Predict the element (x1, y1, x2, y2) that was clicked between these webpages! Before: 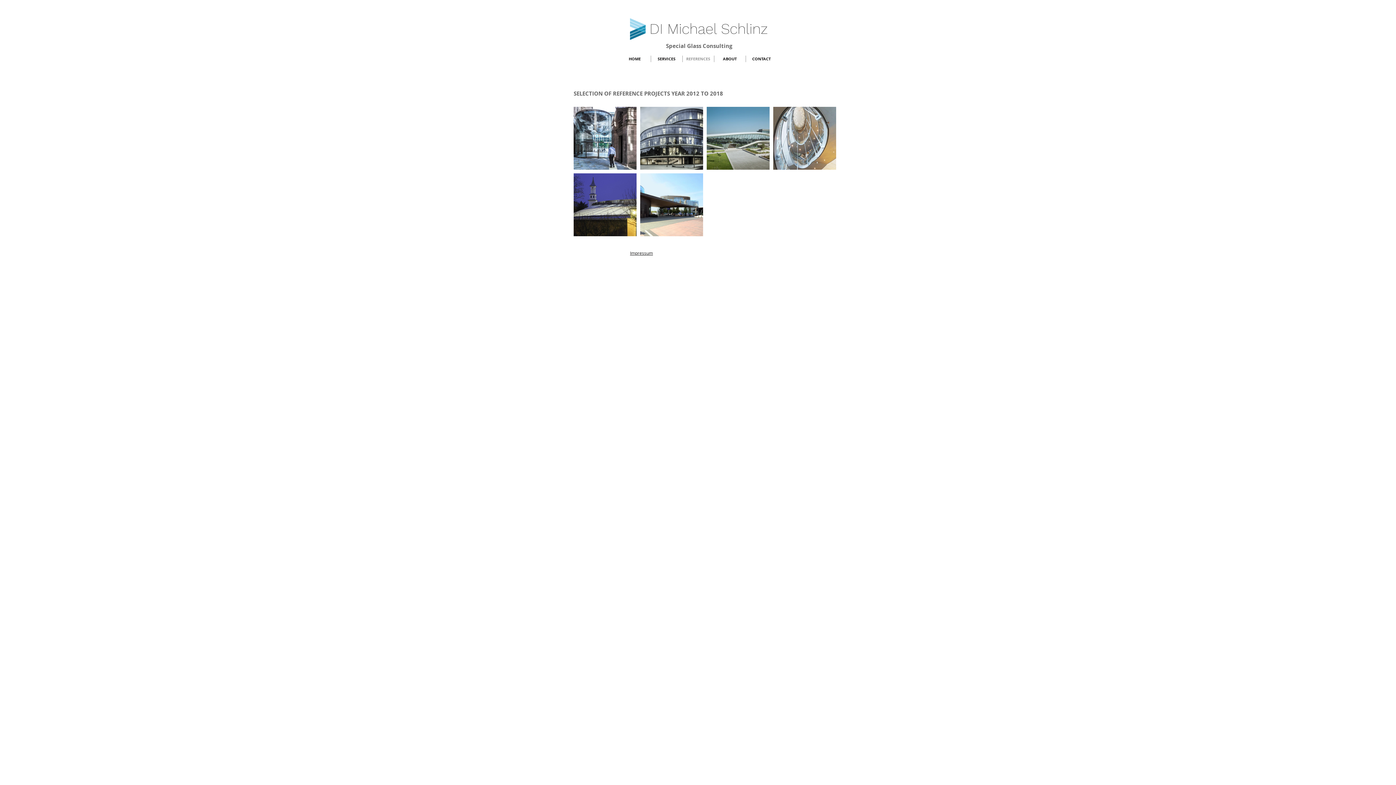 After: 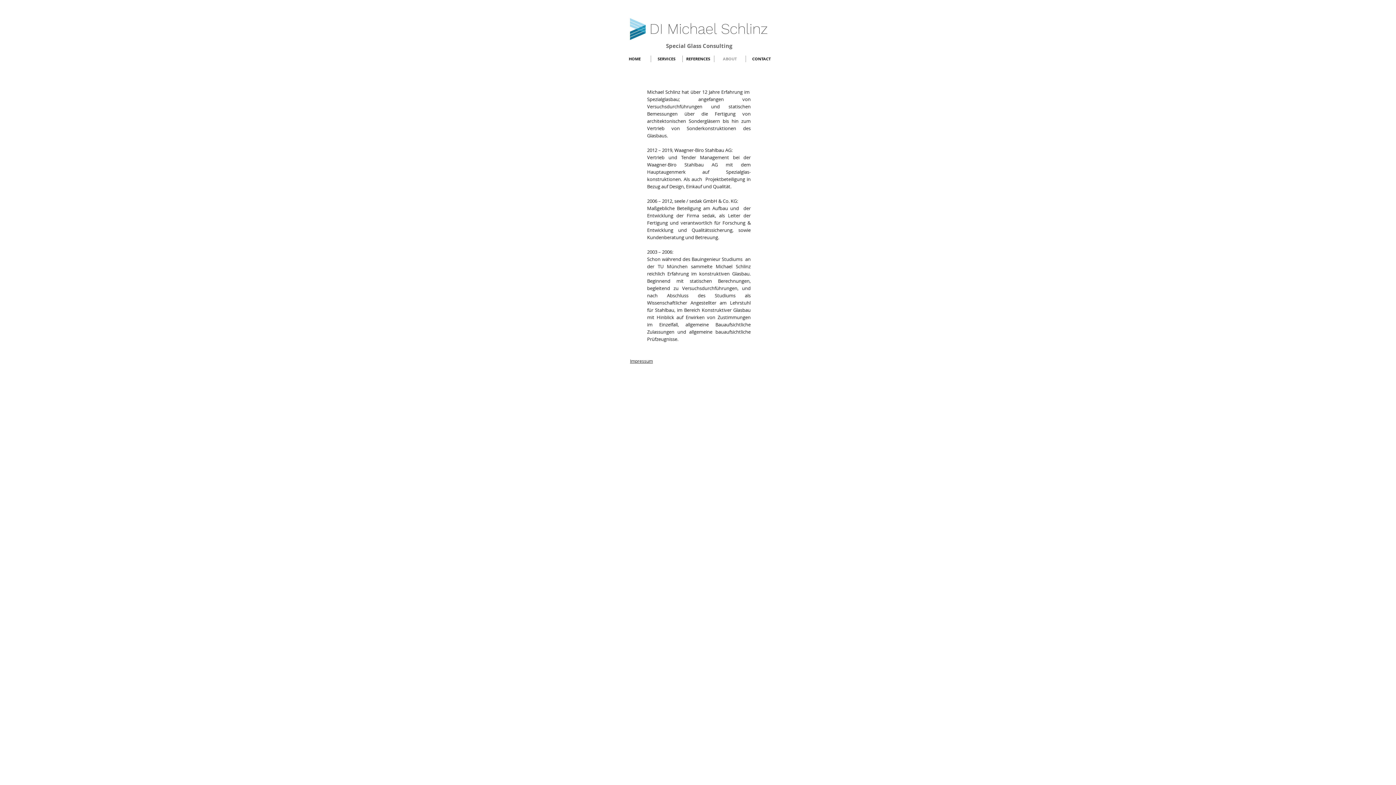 Action: label: ABOUT bbox: (714, 55, 745, 62)